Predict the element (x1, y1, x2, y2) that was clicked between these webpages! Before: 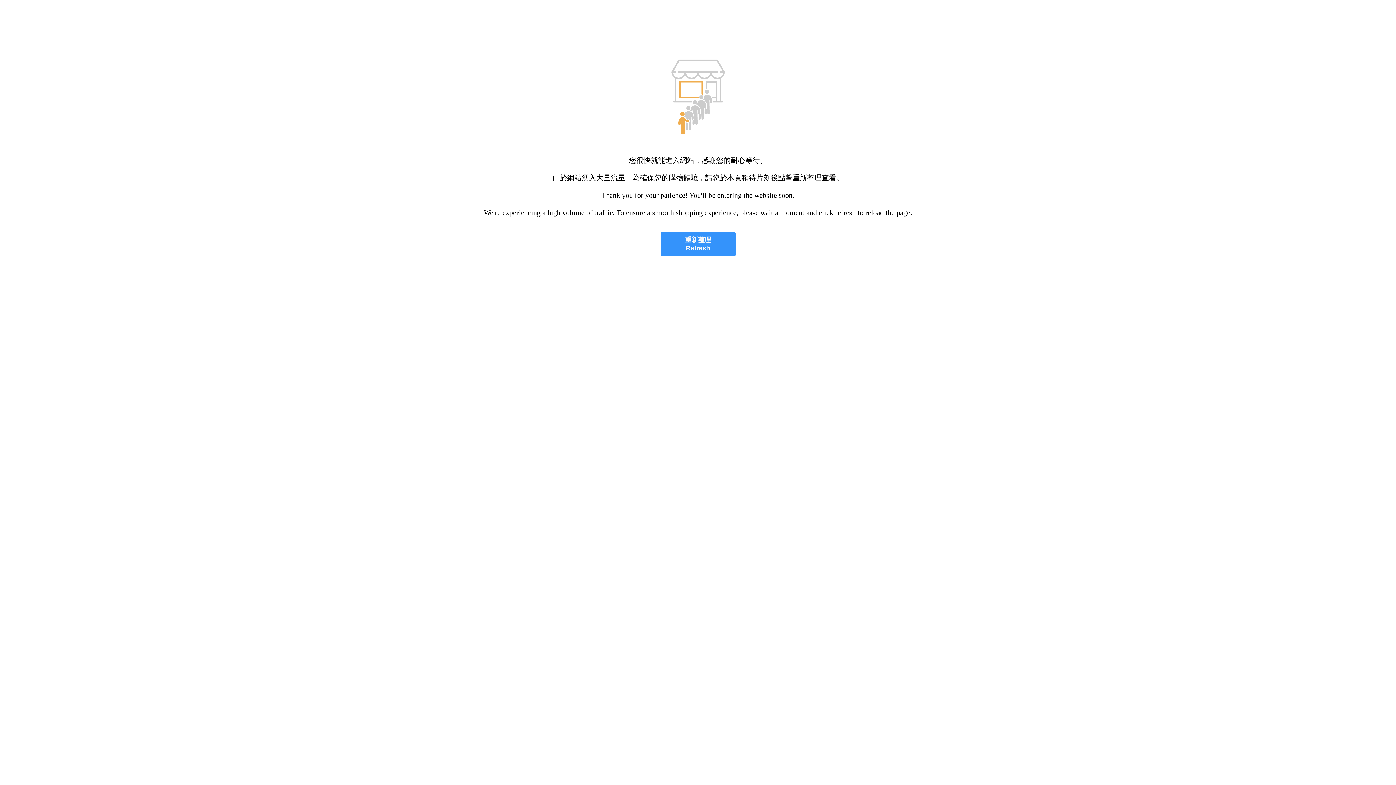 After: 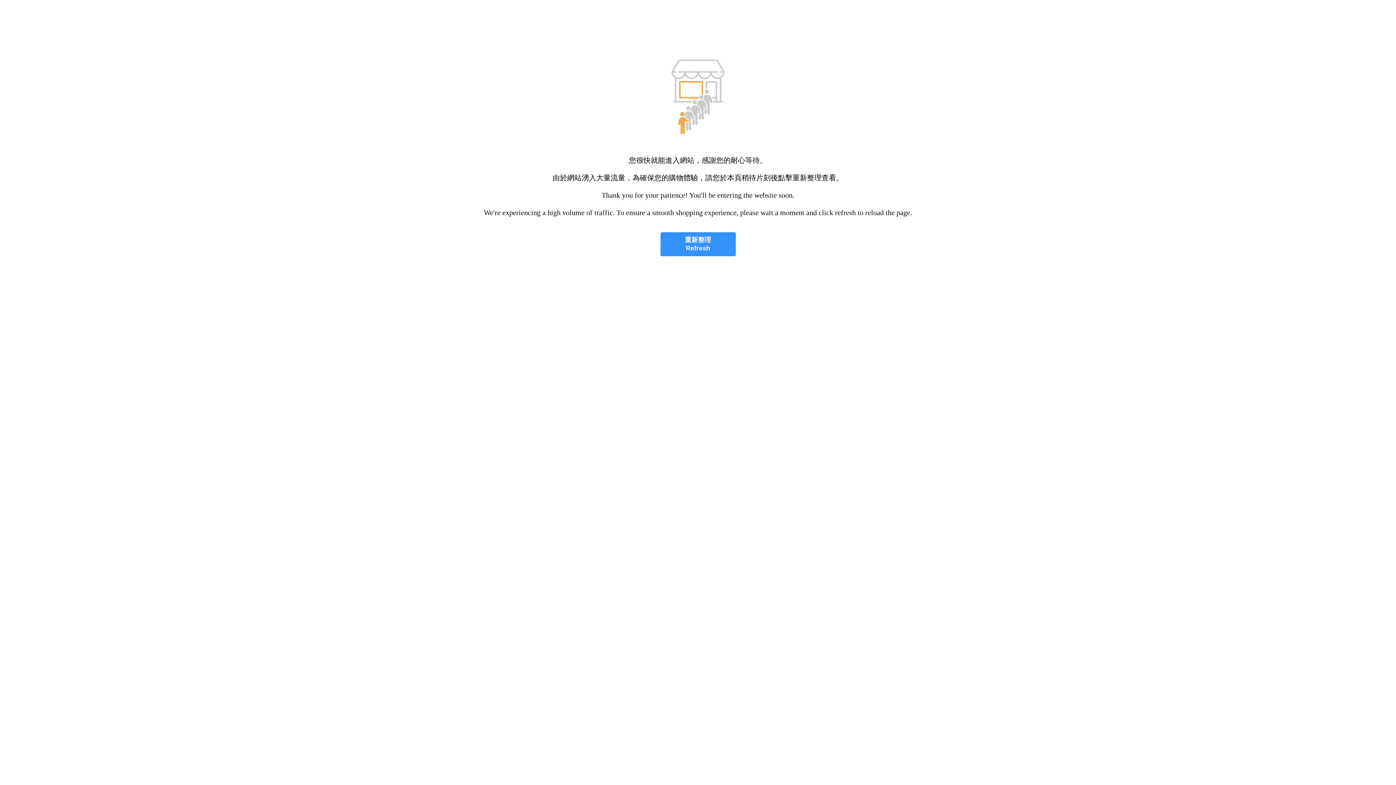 Action: bbox: (660, 232, 735, 256) label: 重新整理
Refresh